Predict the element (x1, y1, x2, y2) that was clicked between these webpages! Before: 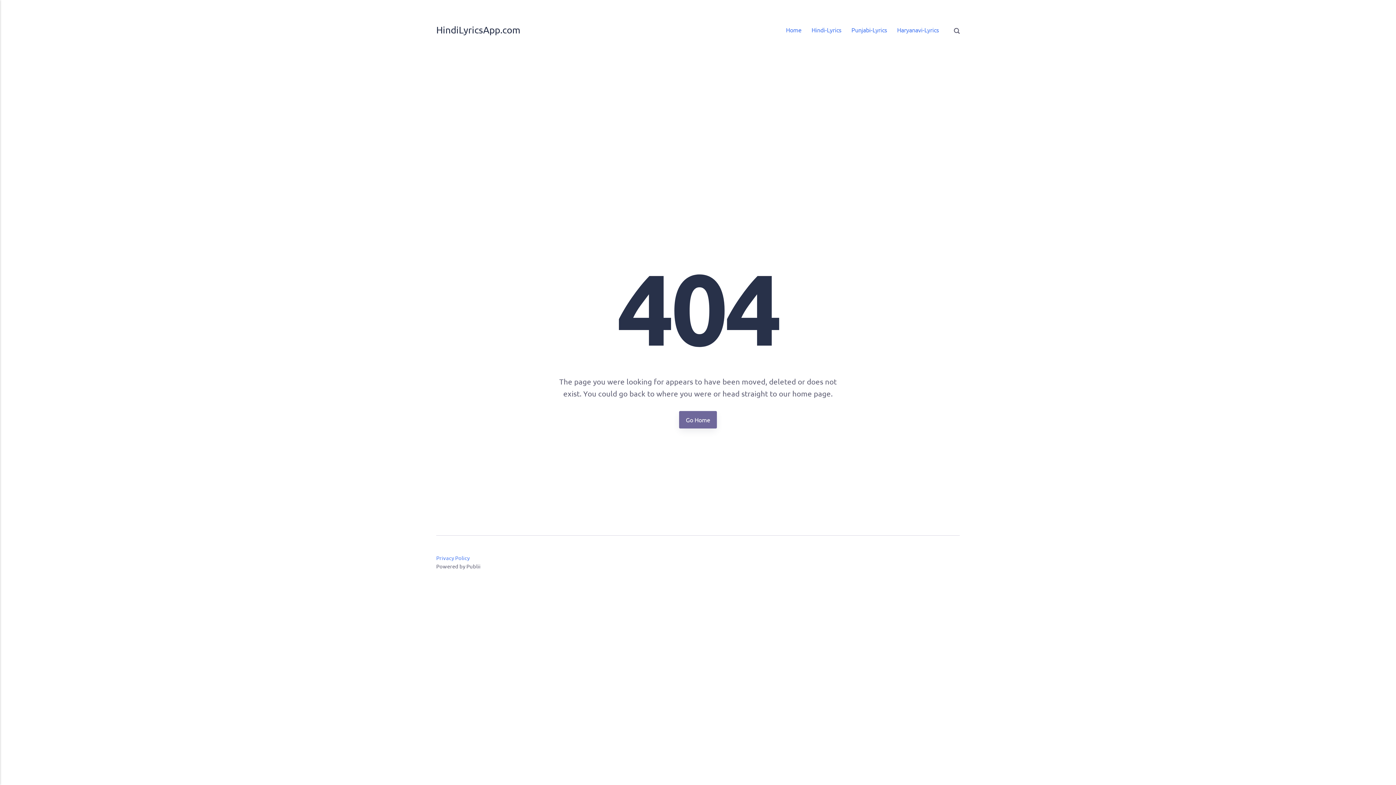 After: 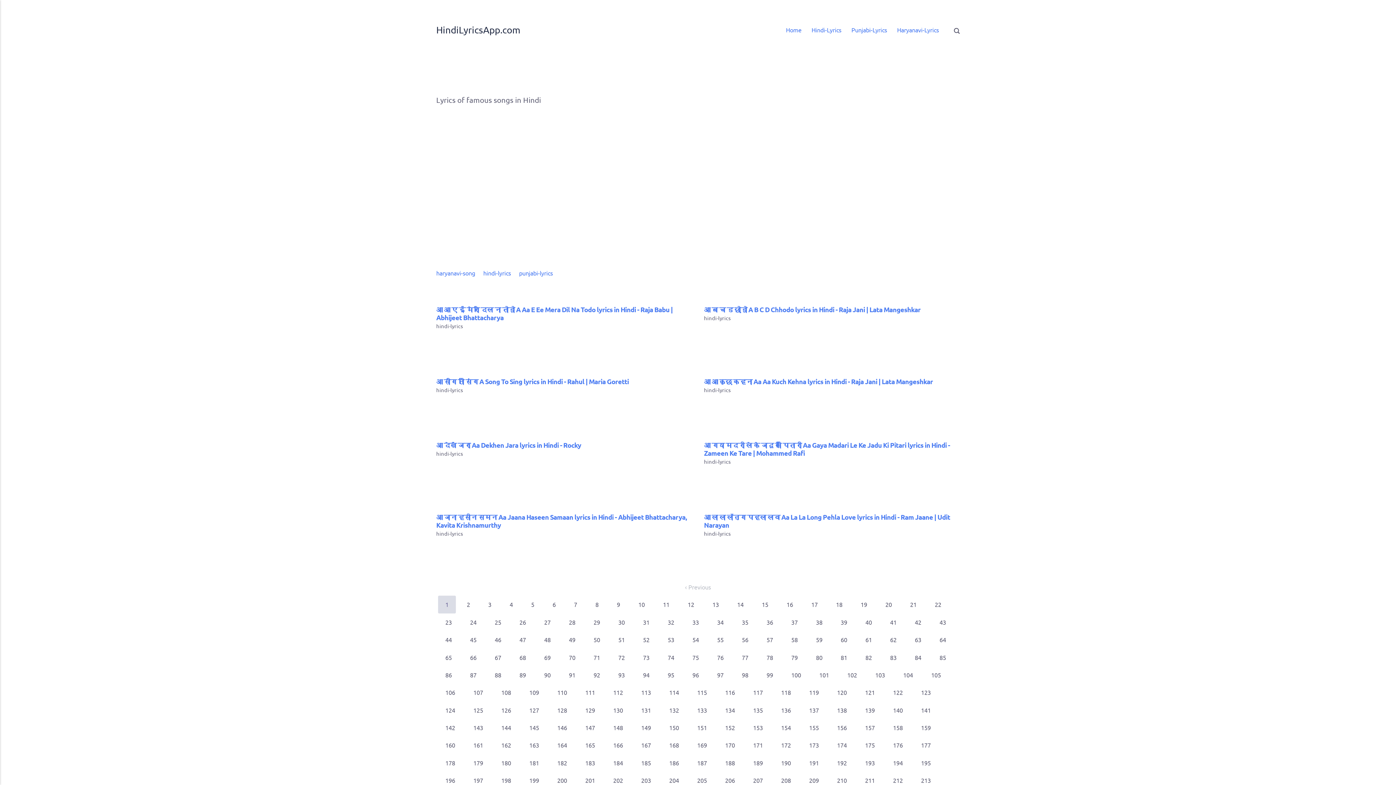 Action: label: HindiLyricsApp.com bbox: (436, 25, 520, 34)